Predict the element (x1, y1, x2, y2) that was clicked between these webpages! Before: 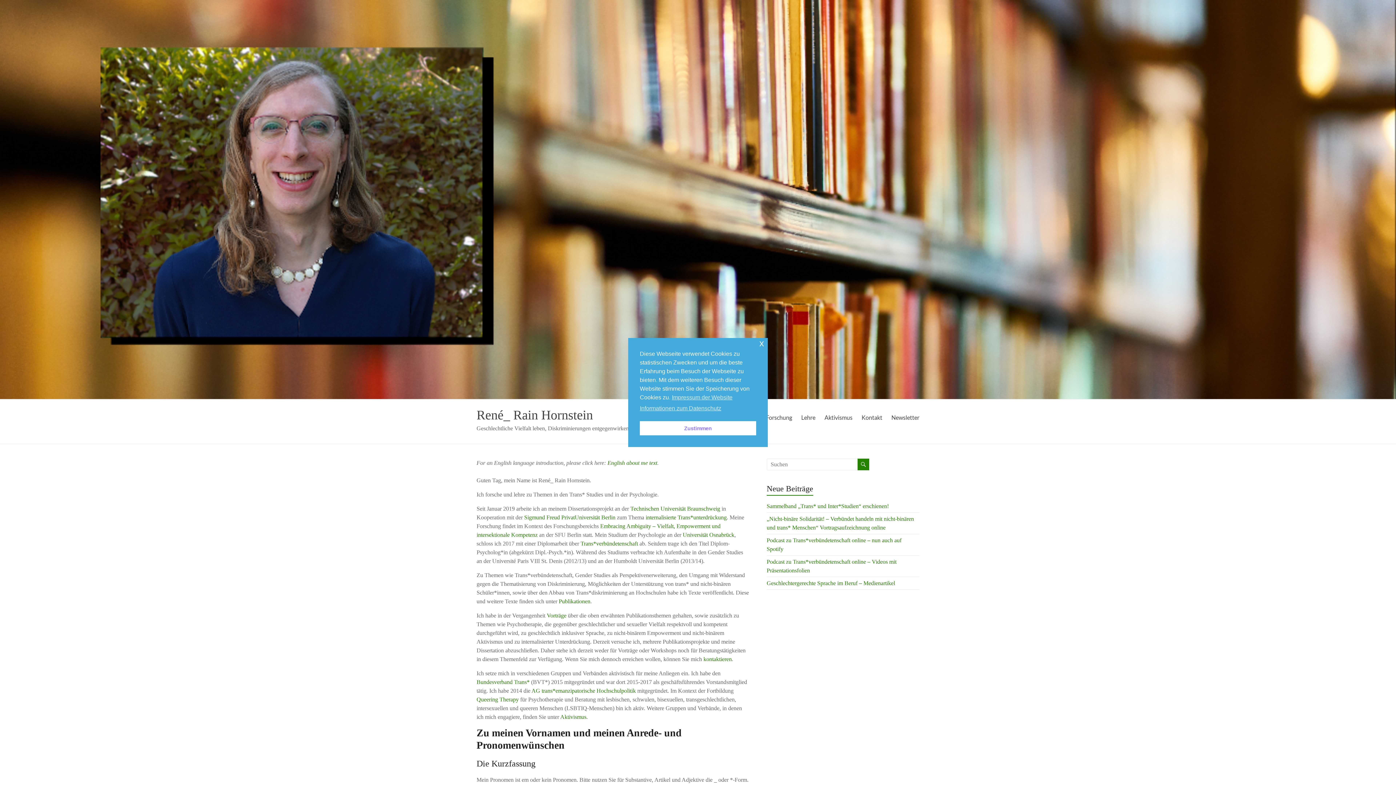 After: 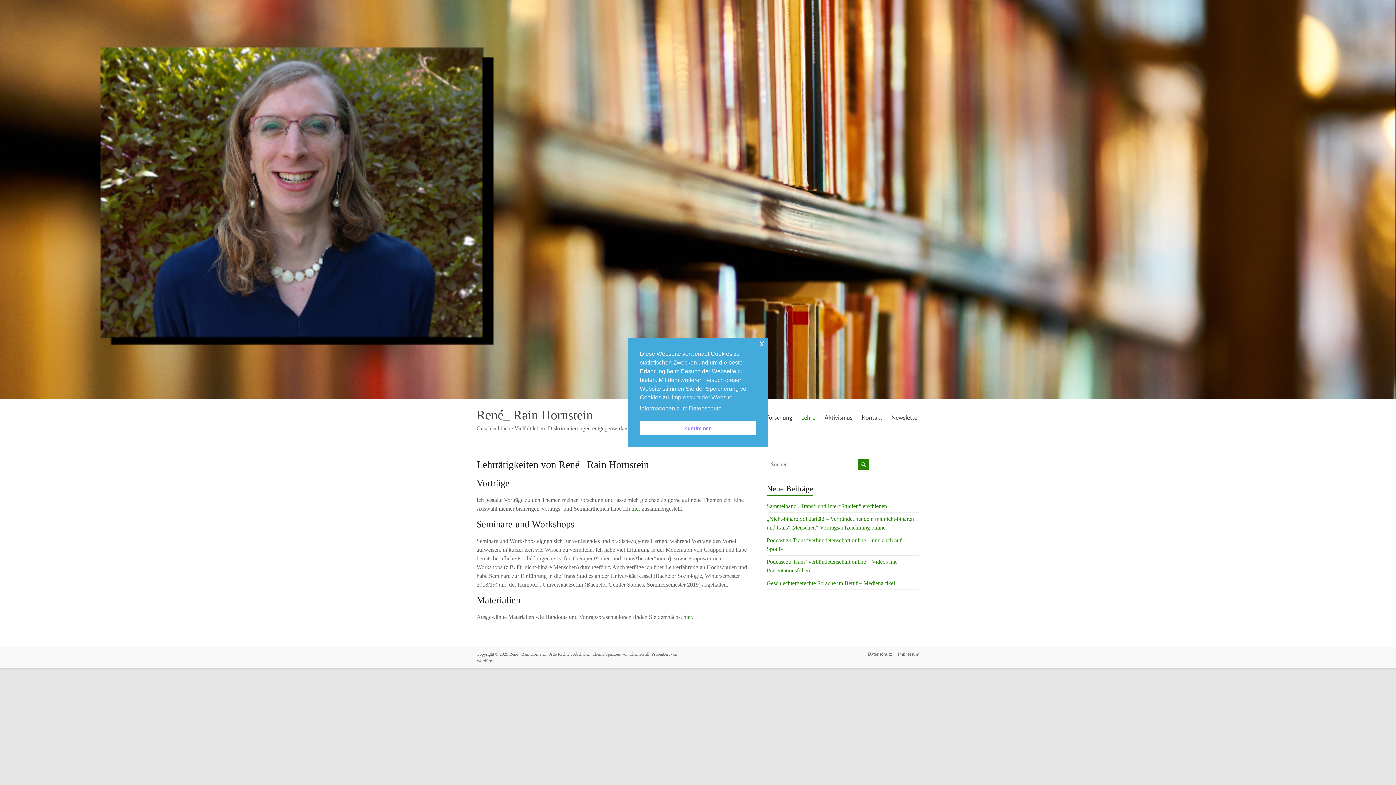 Action: bbox: (801, 412, 815, 423) label: Lehre